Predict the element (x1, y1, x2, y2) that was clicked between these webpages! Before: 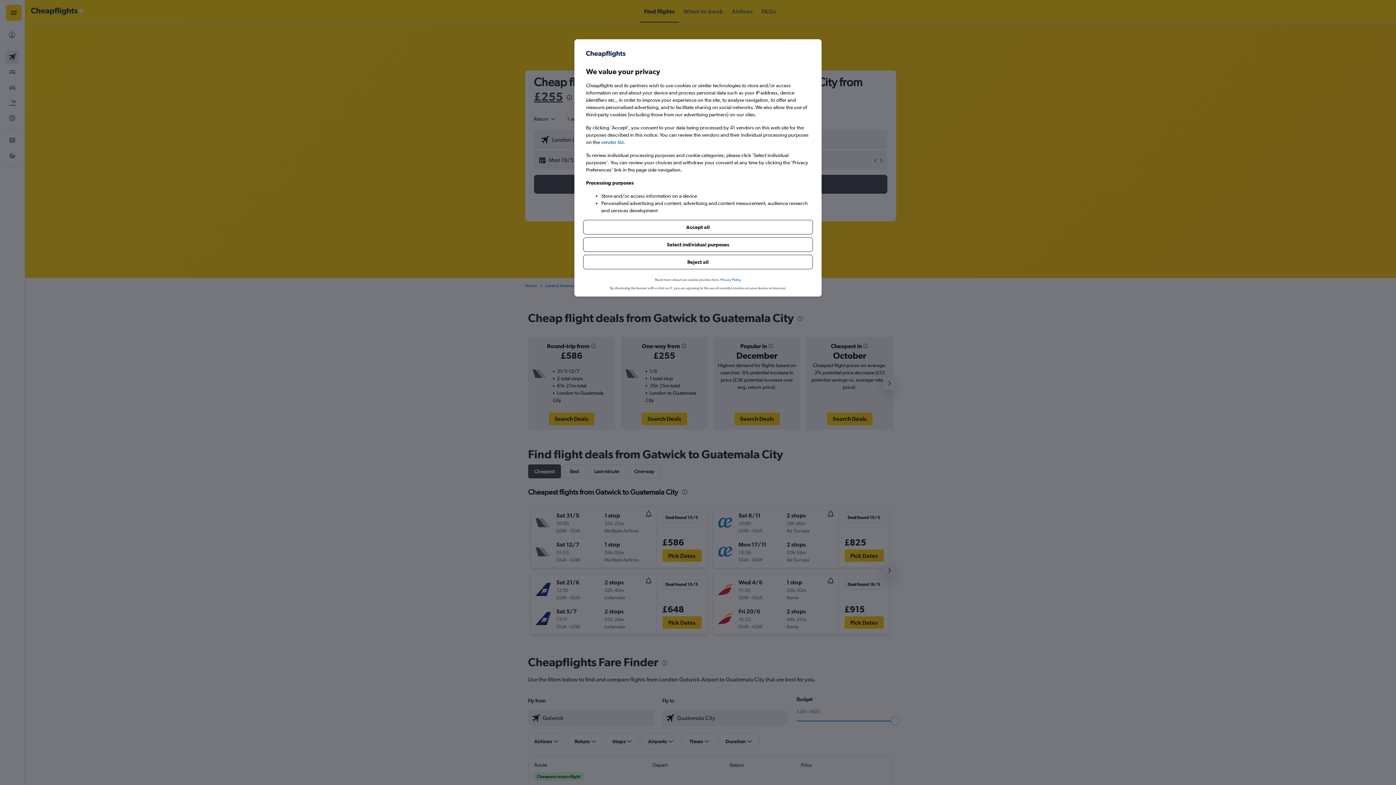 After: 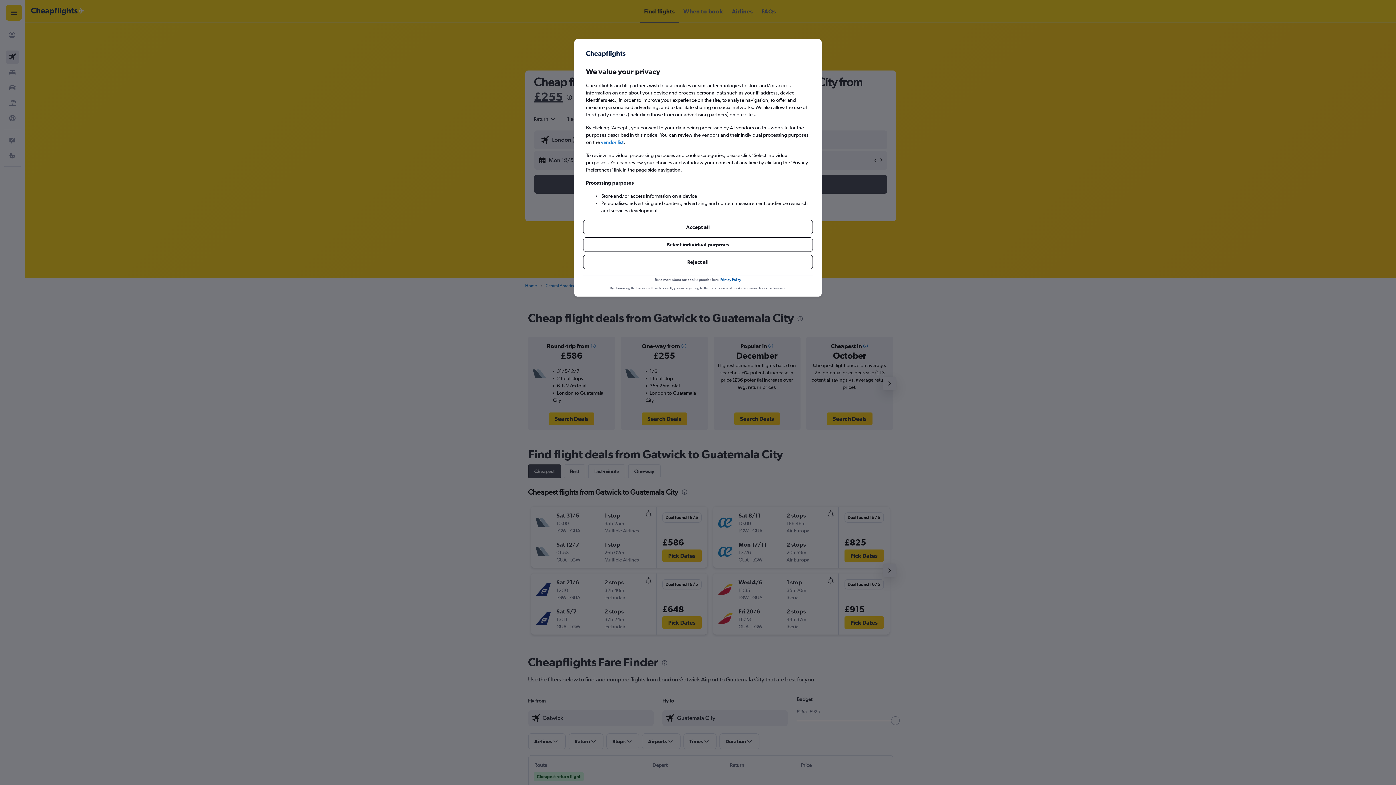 Action: label: Privacy Policy bbox: (720, 254, 741, 260)